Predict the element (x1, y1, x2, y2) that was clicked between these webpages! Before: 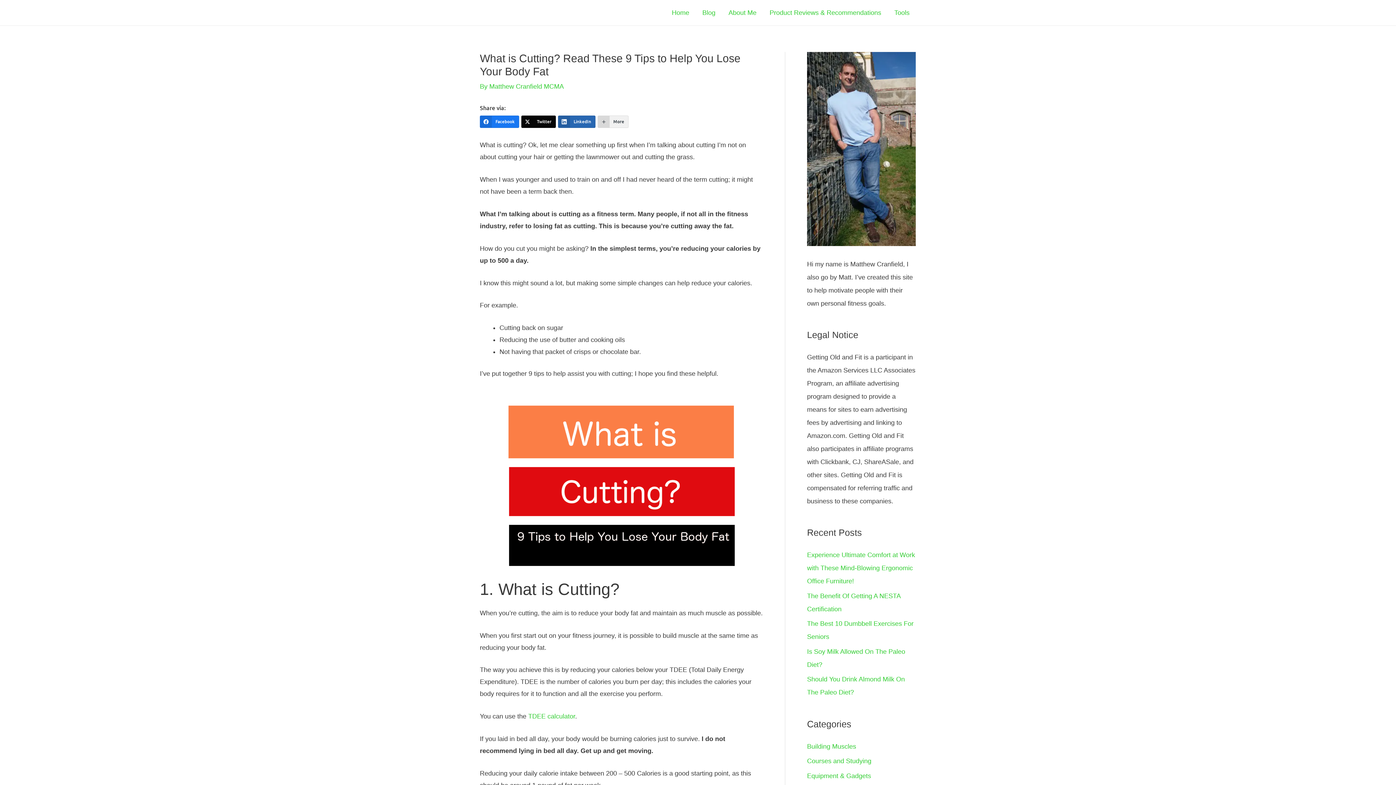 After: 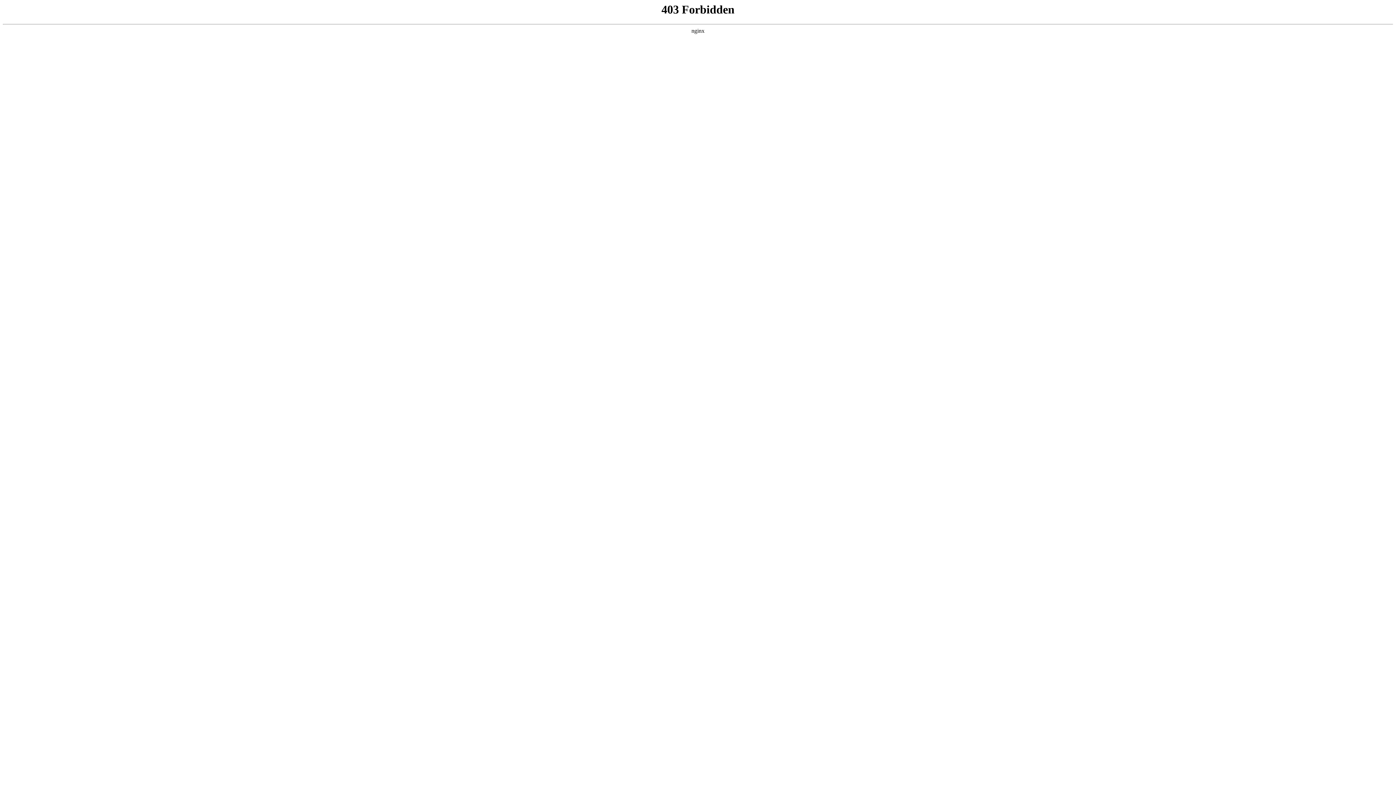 Action: label: Building Muscles bbox: (807, 743, 856, 750)